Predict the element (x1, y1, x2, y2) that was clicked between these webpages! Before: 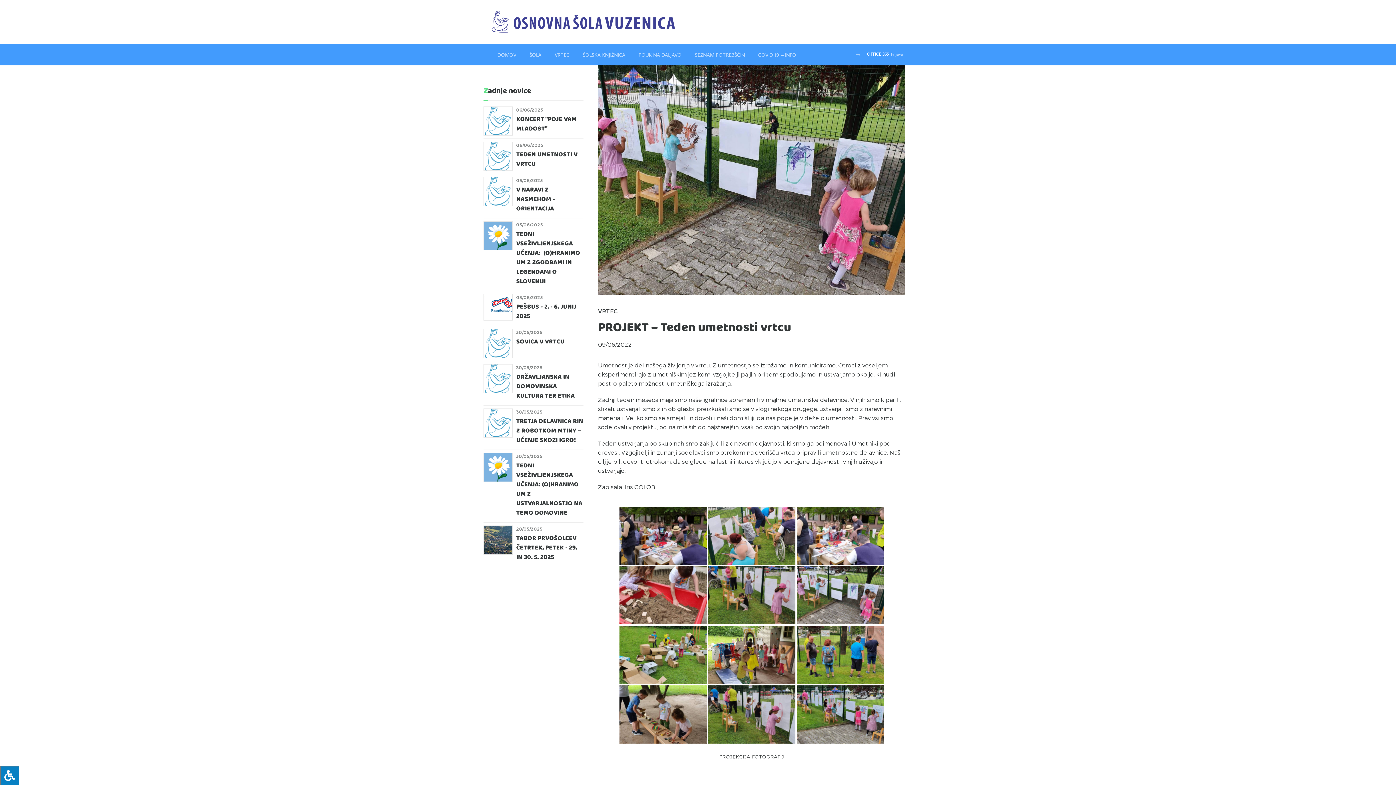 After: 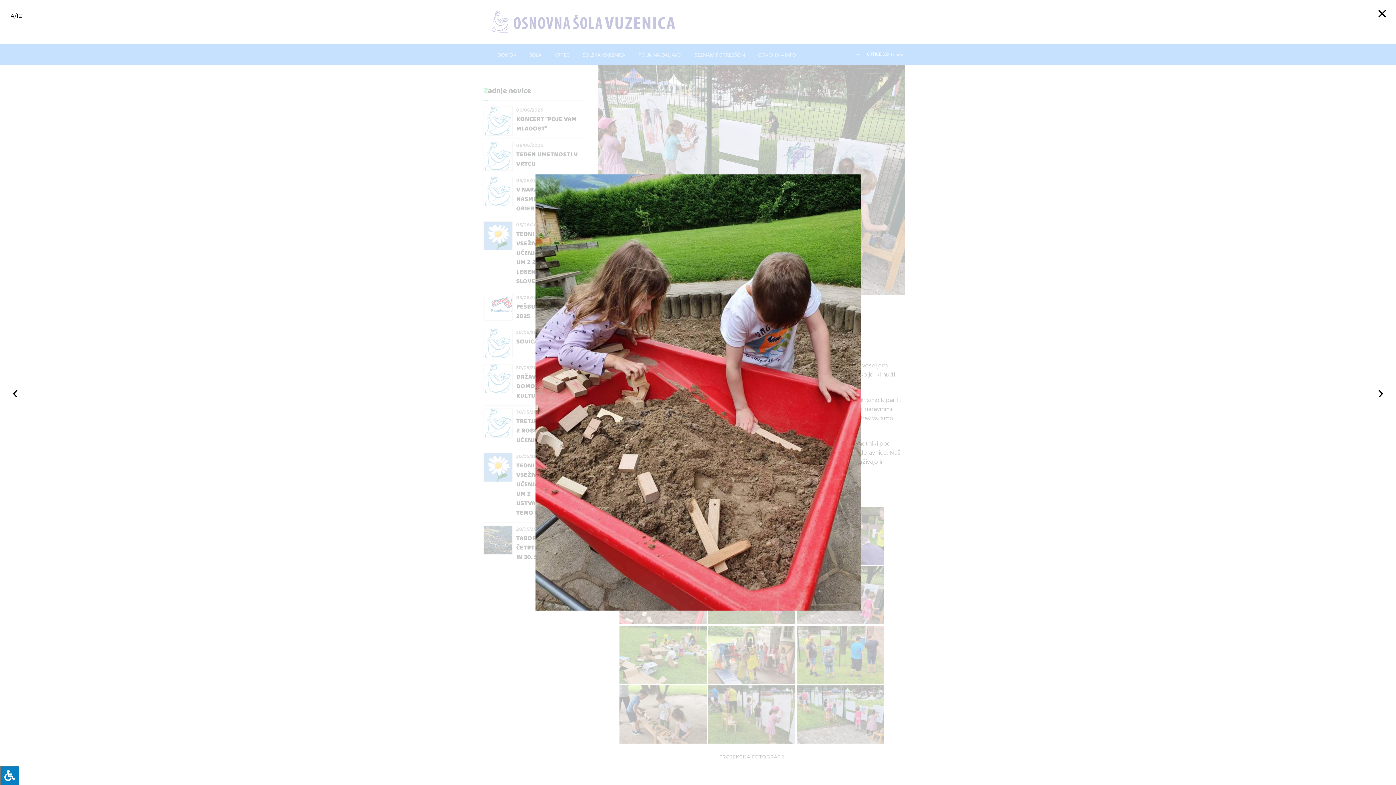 Action: bbox: (619, 566, 706, 624)